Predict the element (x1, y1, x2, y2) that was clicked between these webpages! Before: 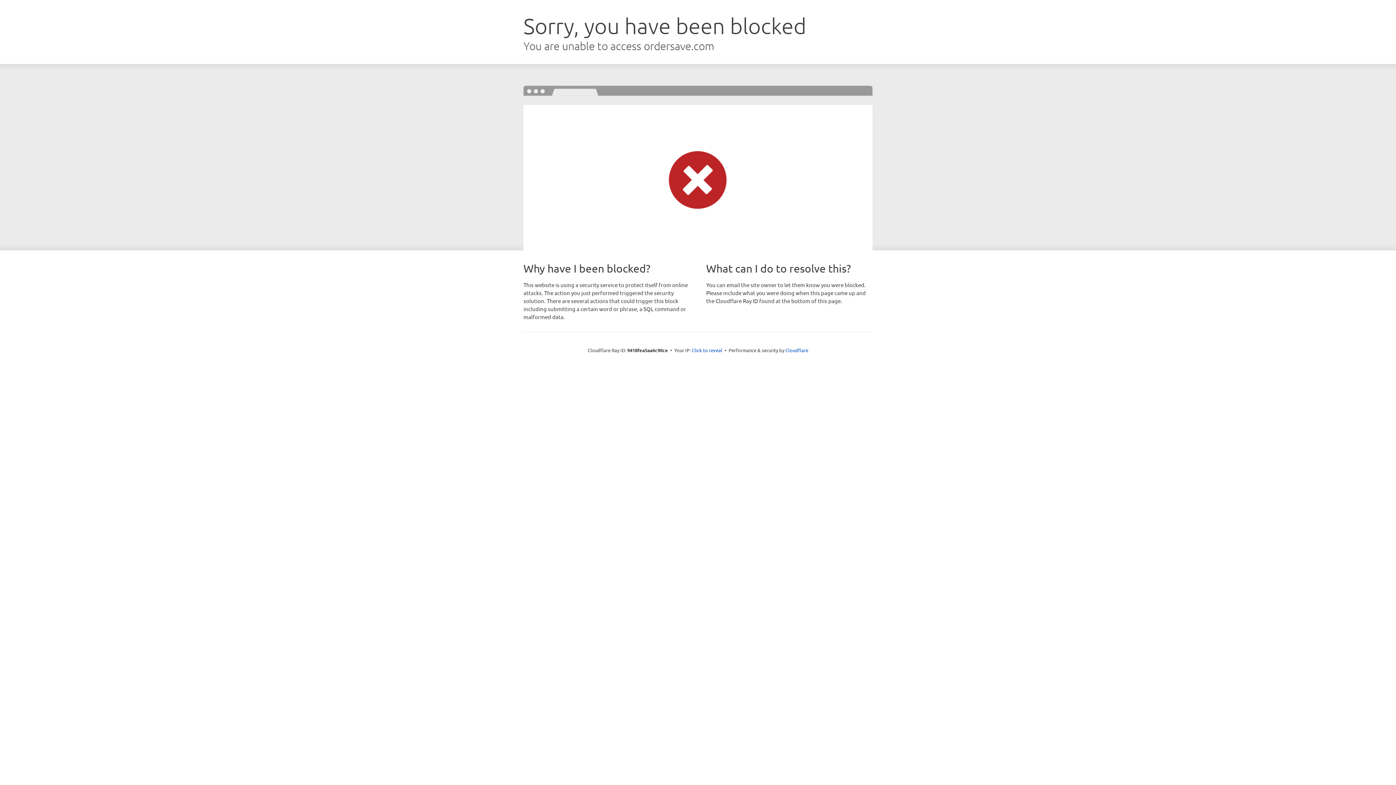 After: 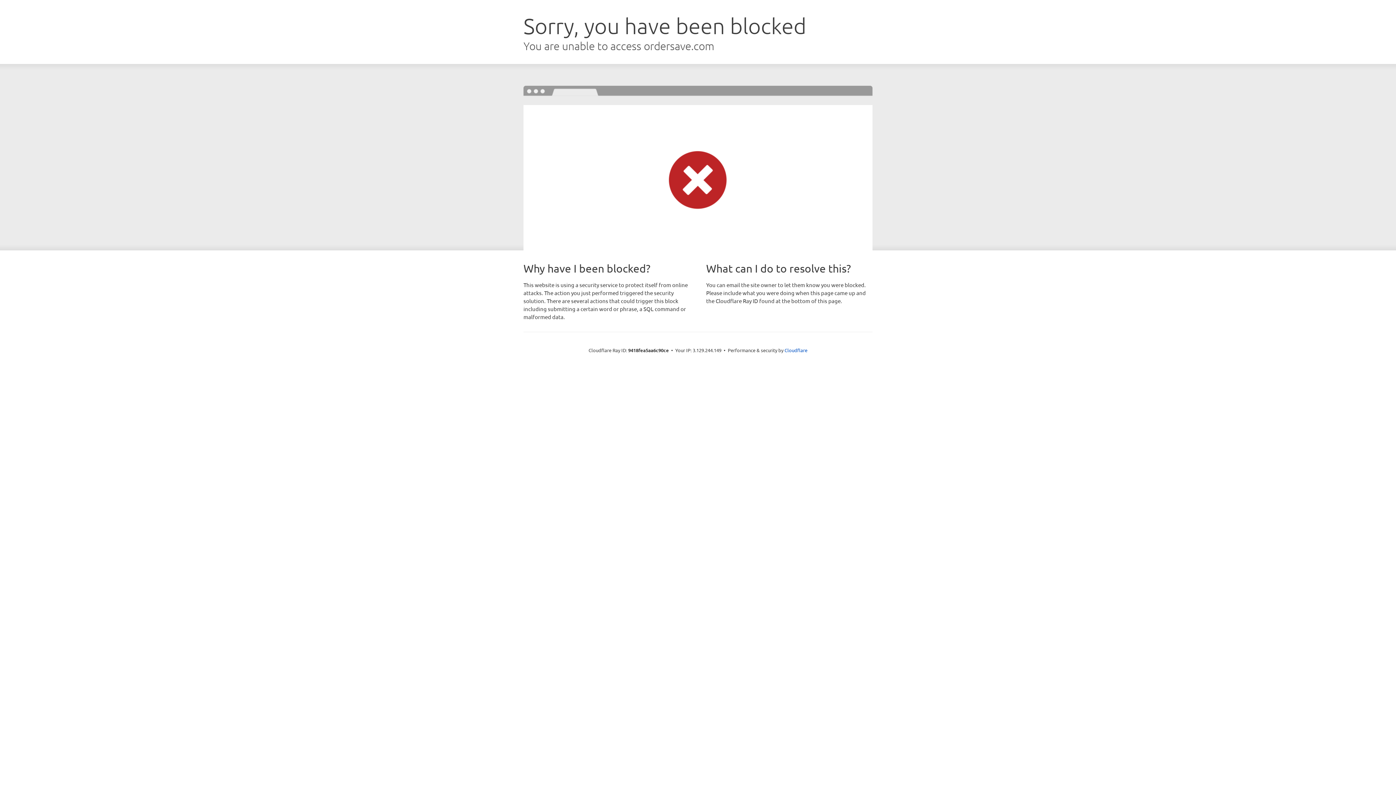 Action: label: Click to reveal bbox: (692, 346, 722, 353)